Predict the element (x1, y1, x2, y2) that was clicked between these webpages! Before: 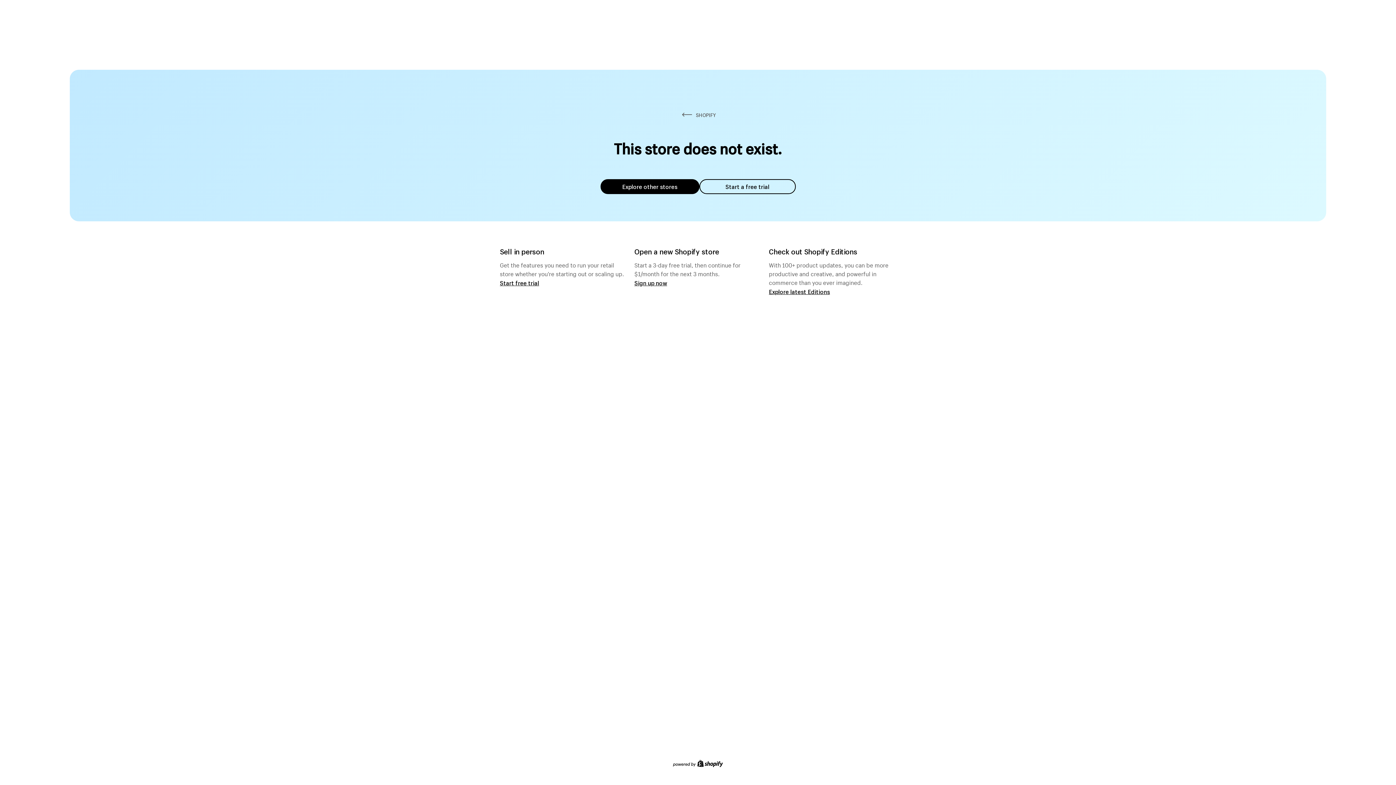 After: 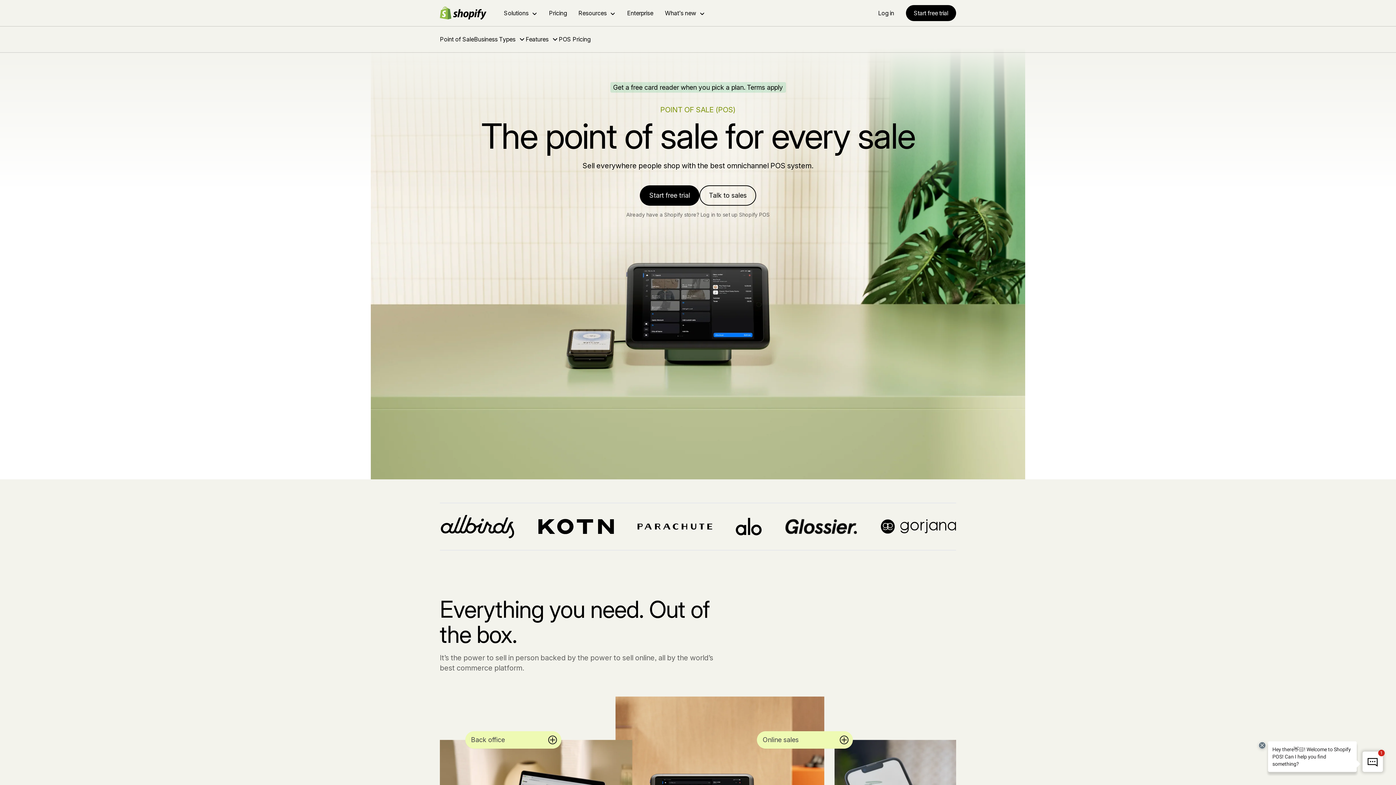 Action: bbox: (500, 279, 539, 286) label: Start free trial